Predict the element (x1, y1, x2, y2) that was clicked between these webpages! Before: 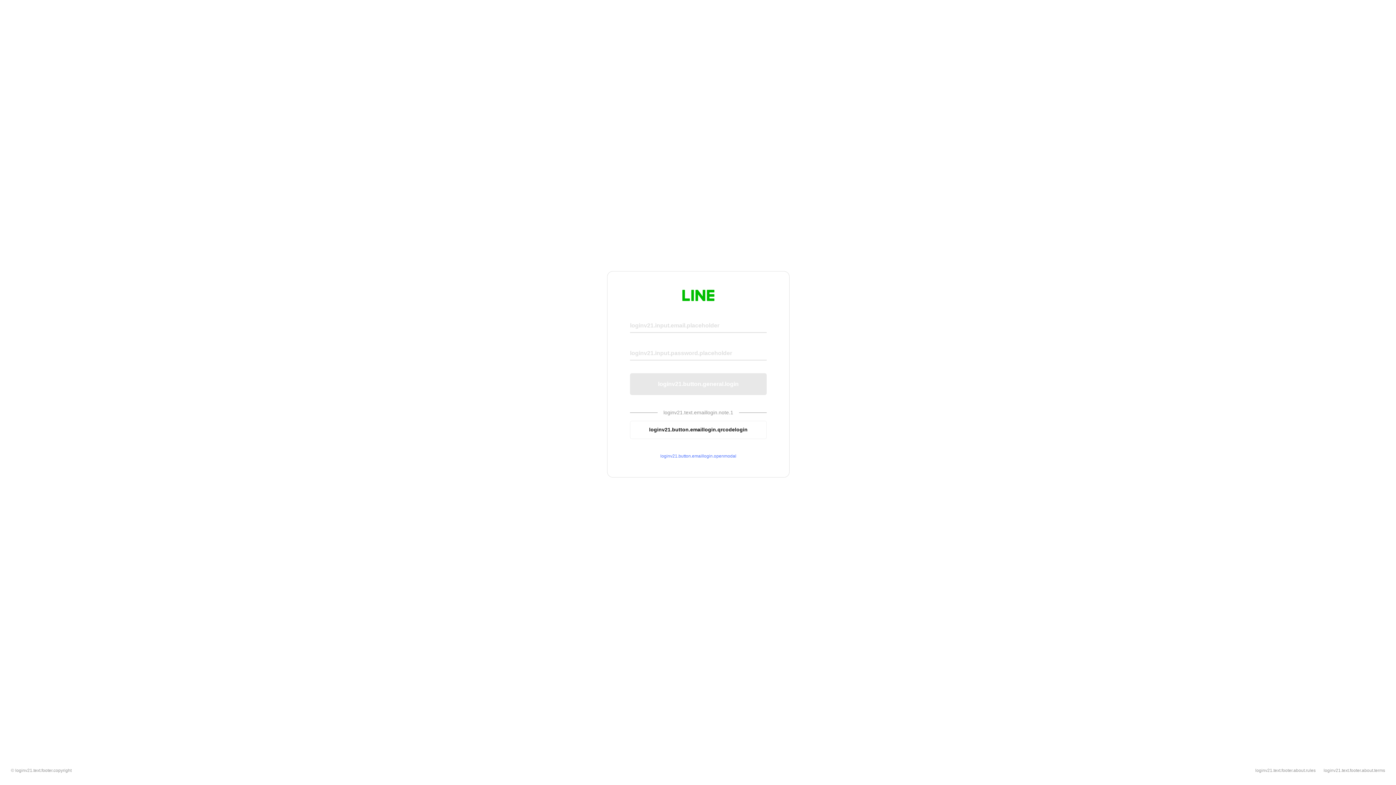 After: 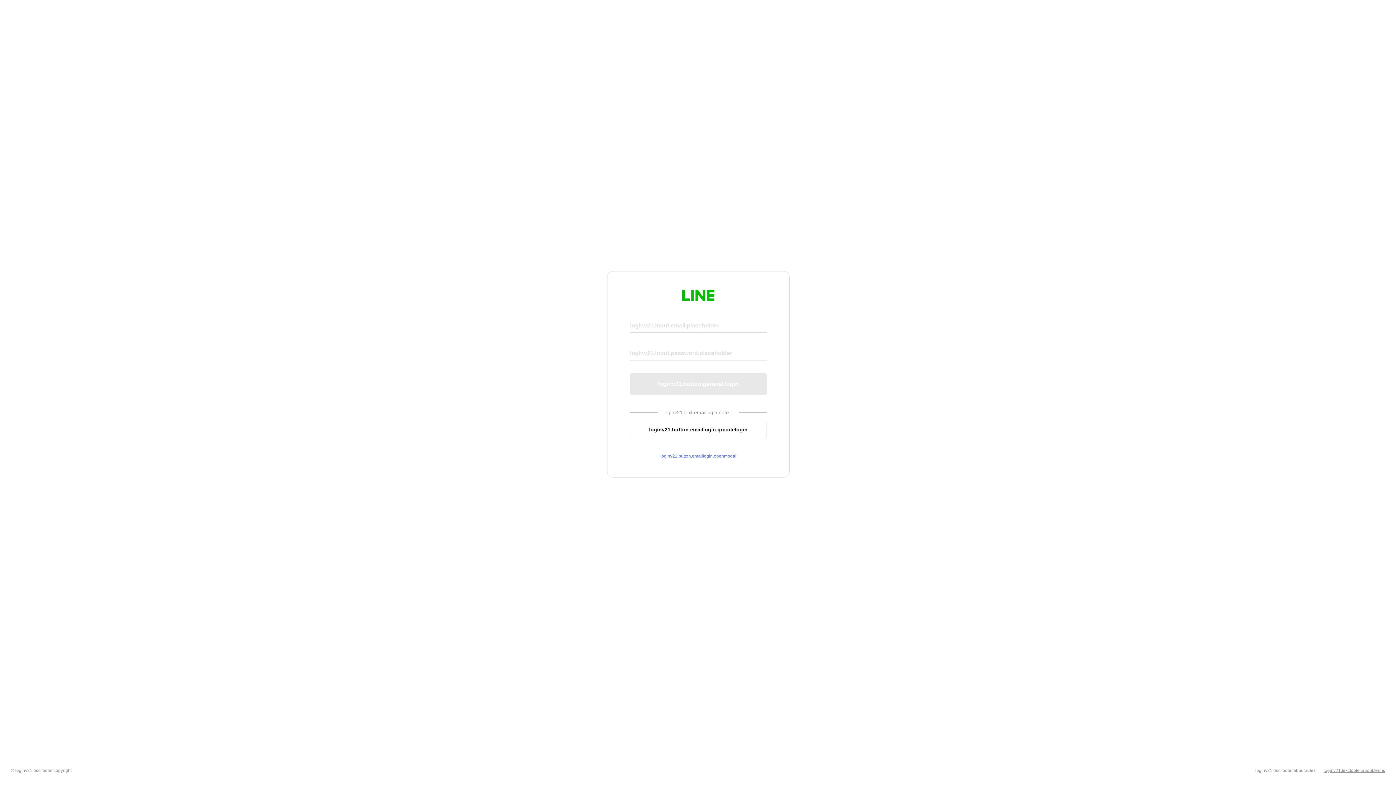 Action: bbox: (1324, 768, 1385, 773) label: loginv21.text.footer.about.terms